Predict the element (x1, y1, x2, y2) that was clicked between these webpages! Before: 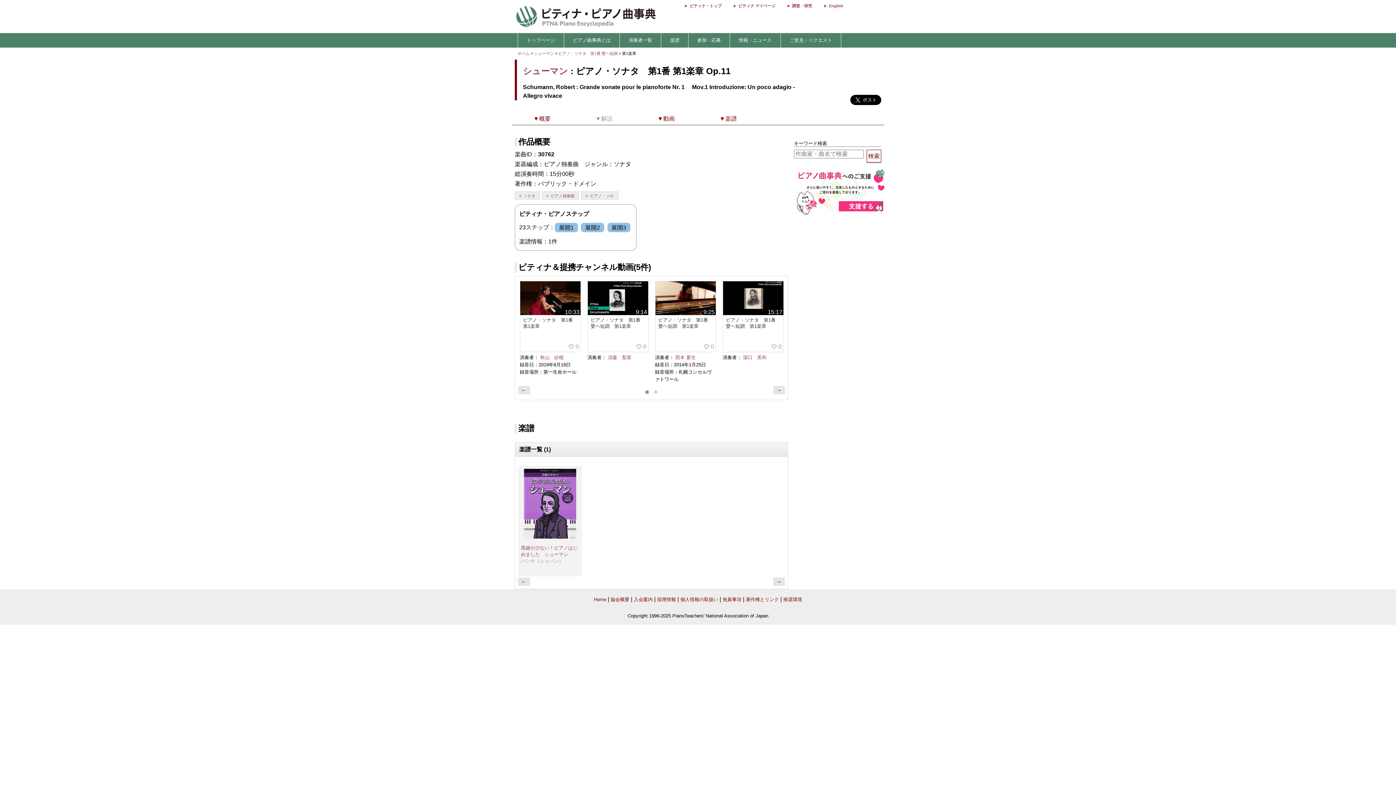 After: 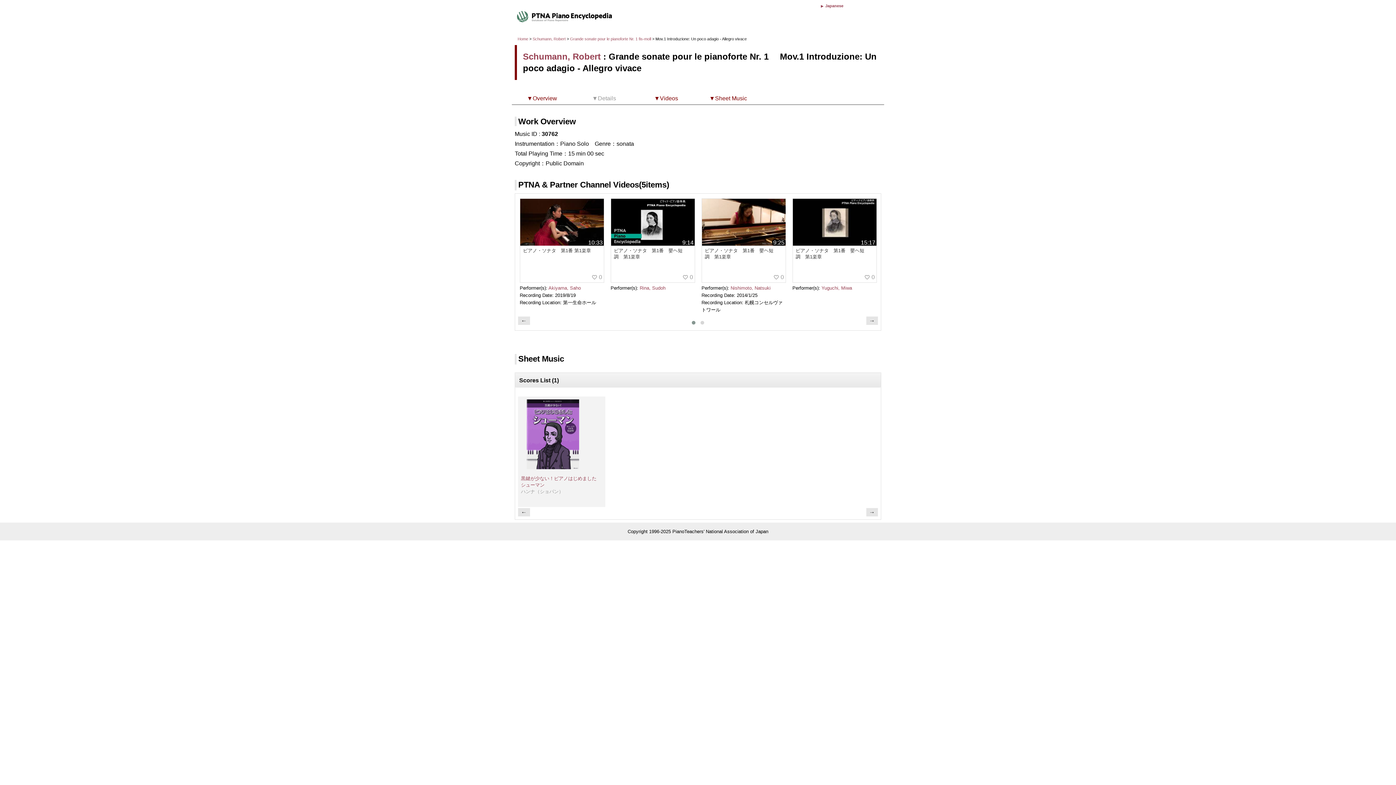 Action: label: English bbox: (818, 2, 843, 9)